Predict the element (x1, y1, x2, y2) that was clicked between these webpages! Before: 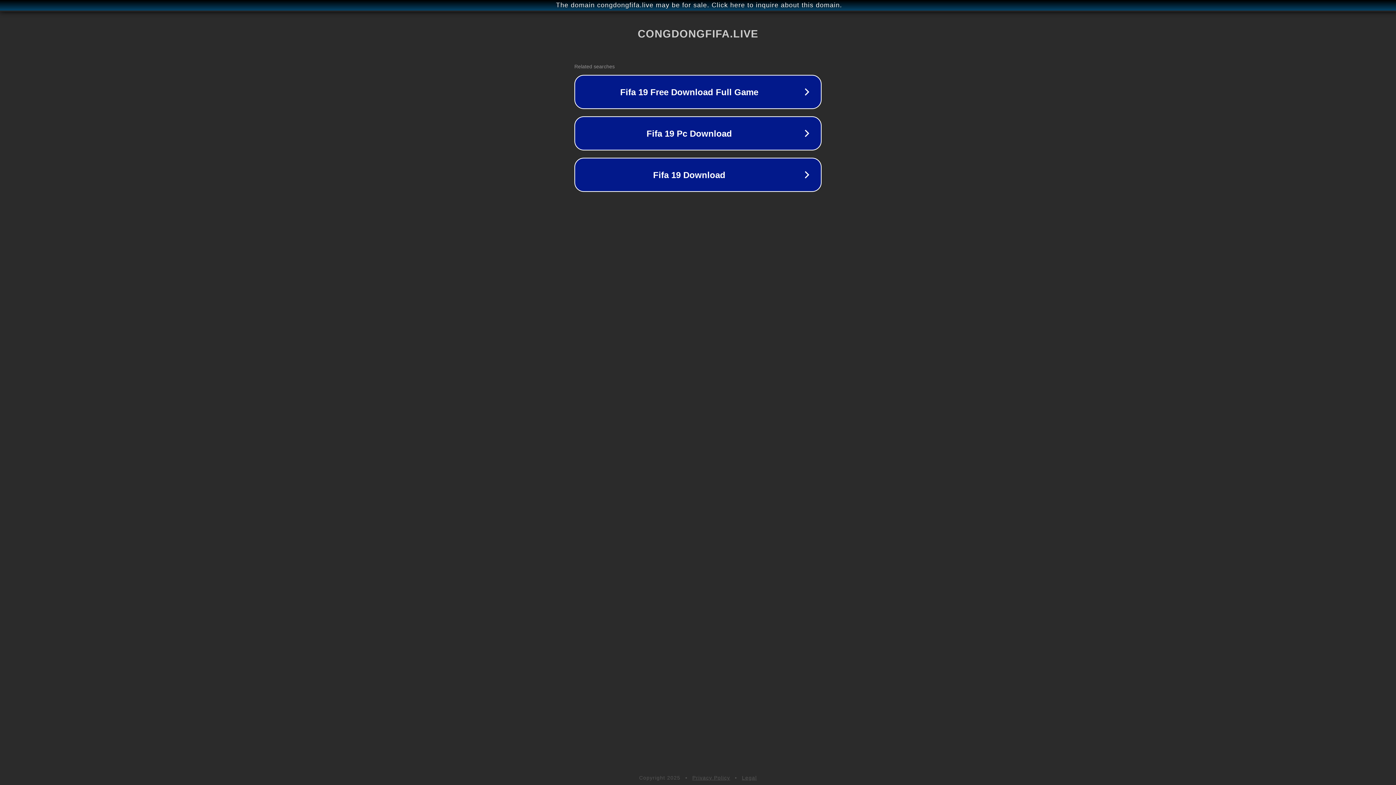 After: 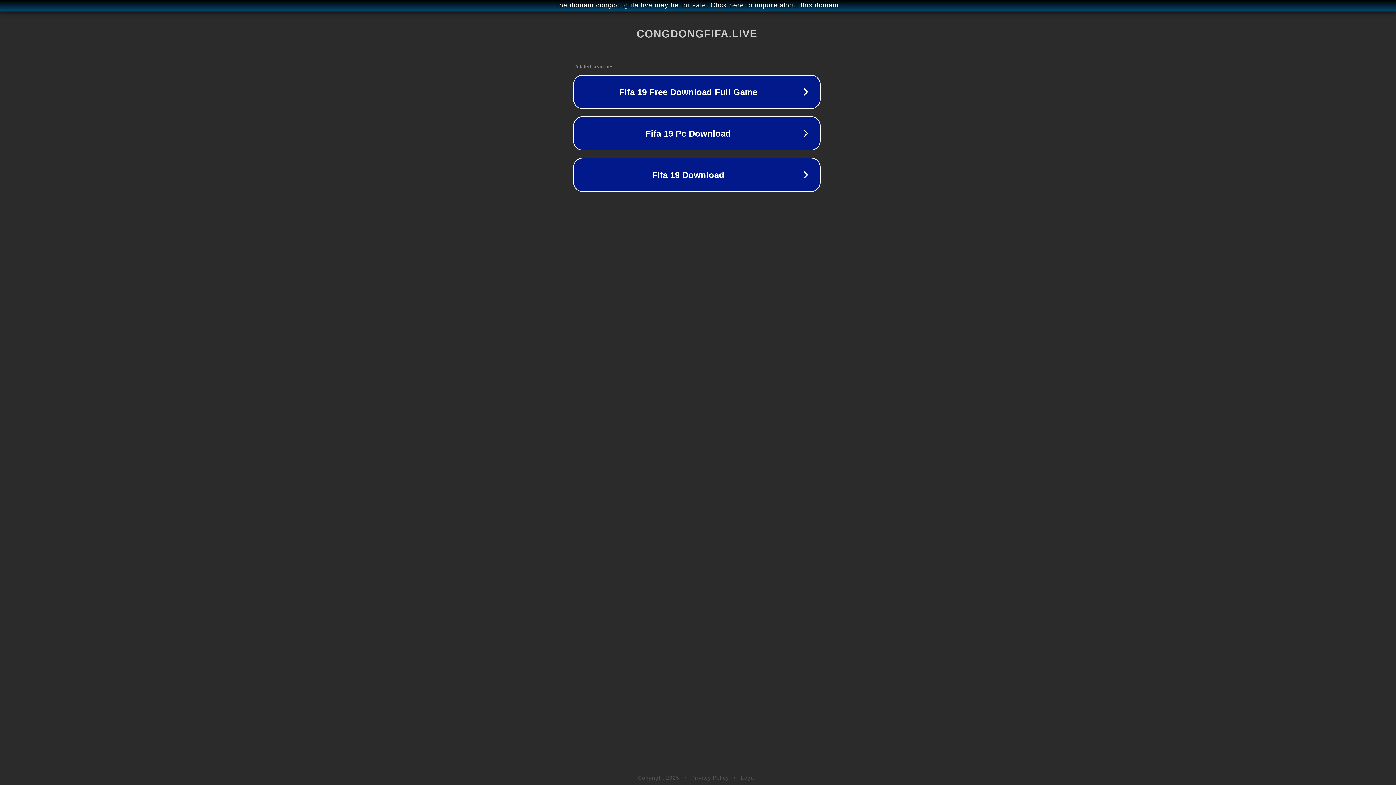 Action: label: The domain congdongfifa.live may be for sale. Click here to inquire about this domain. bbox: (1, 1, 1397, 9)